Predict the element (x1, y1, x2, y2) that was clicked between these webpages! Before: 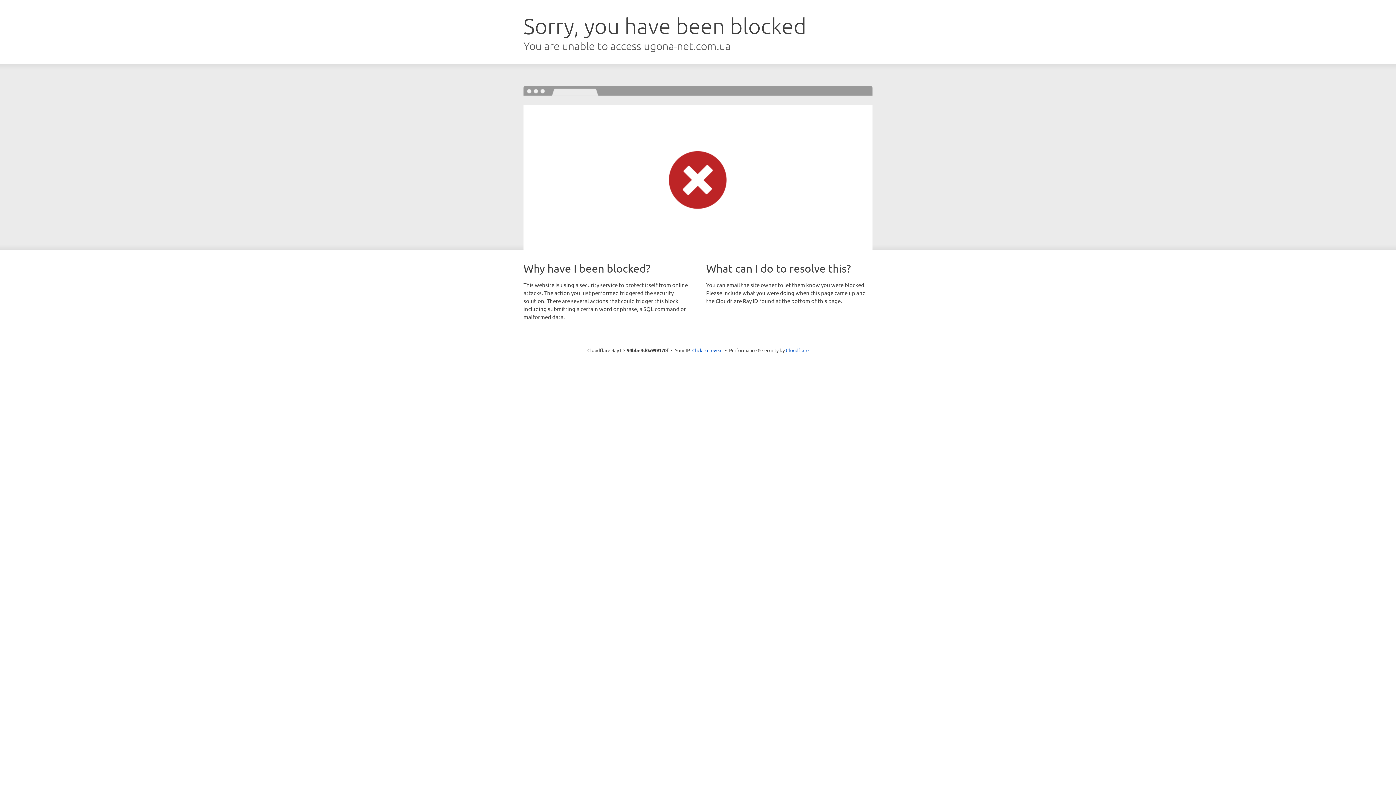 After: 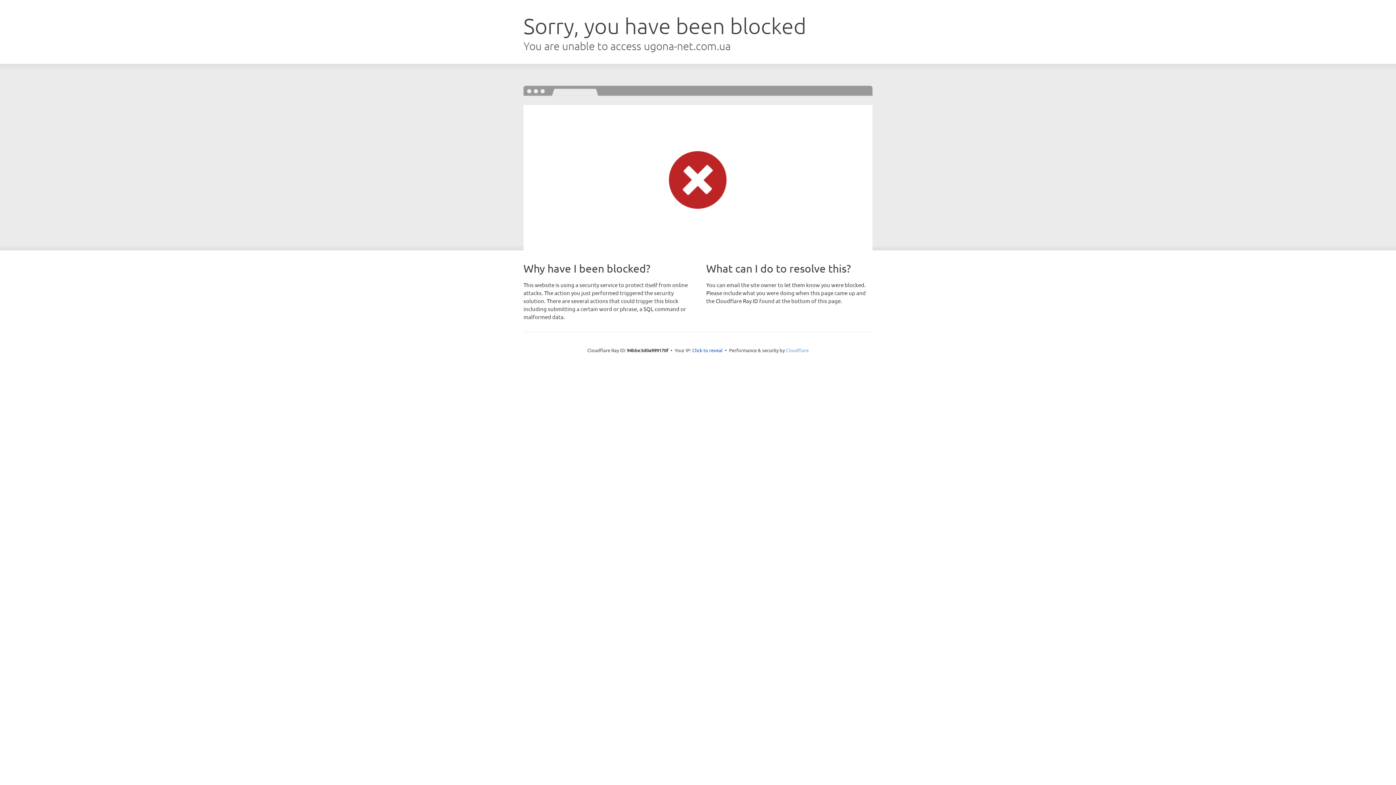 Action: bbox: (786, 347, 808, 353) label: Cloudflare